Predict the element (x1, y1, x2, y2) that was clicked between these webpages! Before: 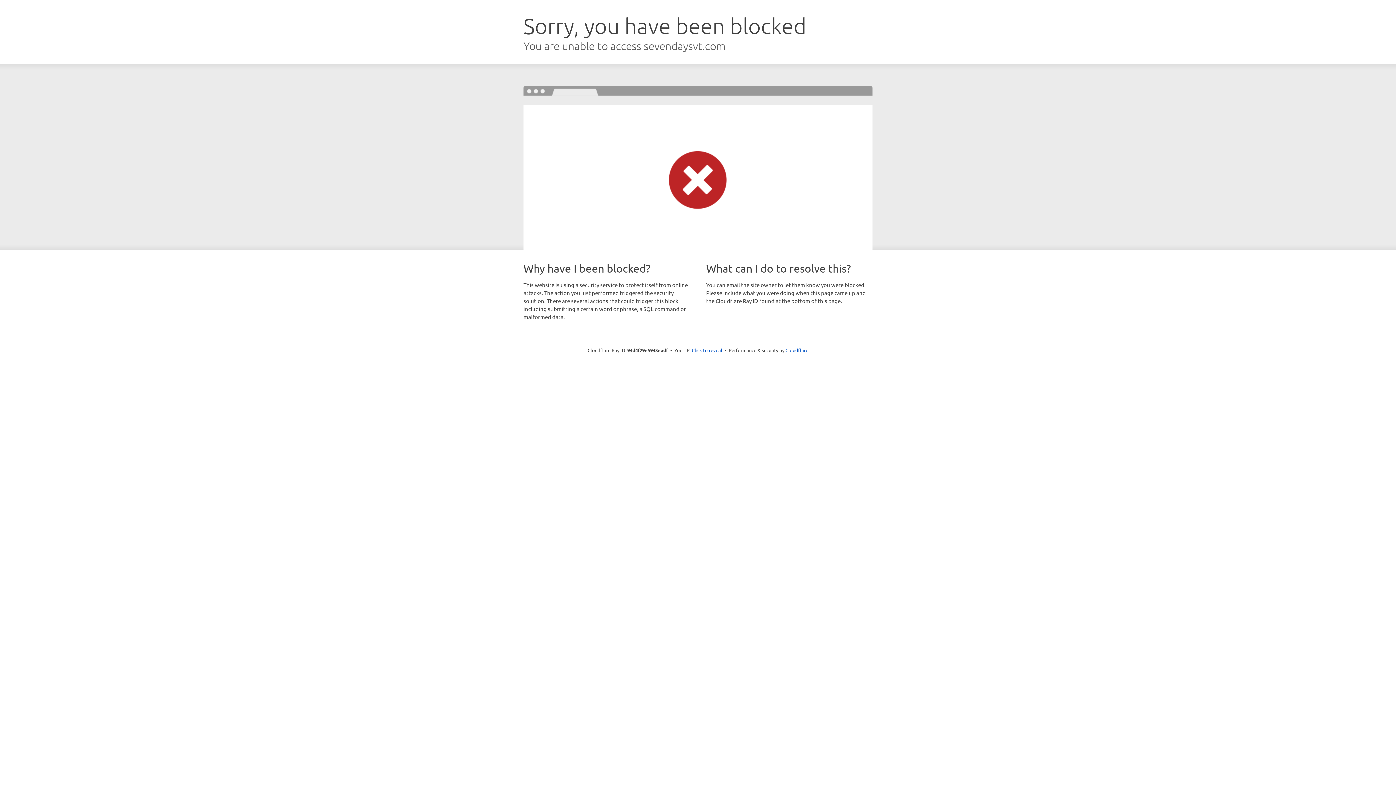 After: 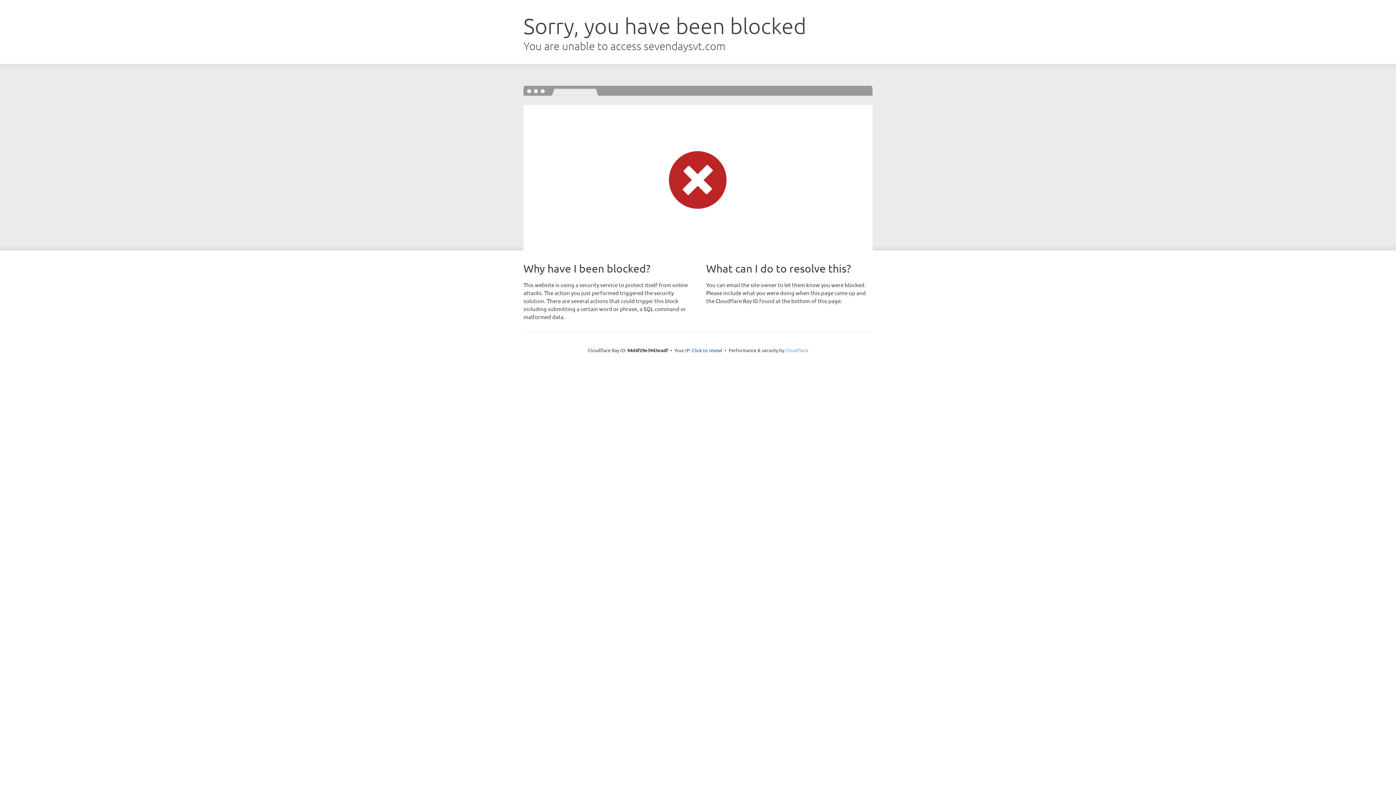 Action: label: Cloudflare bbox: (785, 347, 808, 353)